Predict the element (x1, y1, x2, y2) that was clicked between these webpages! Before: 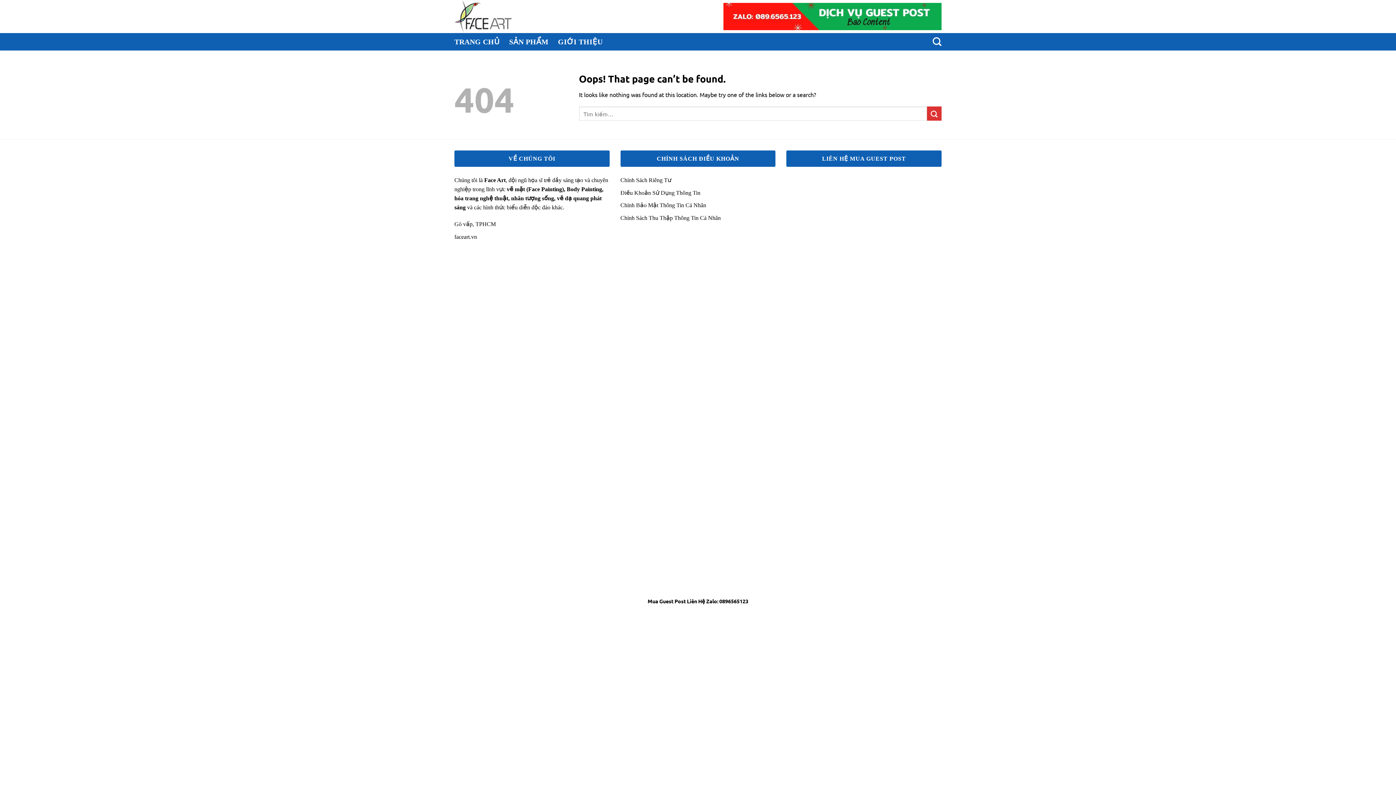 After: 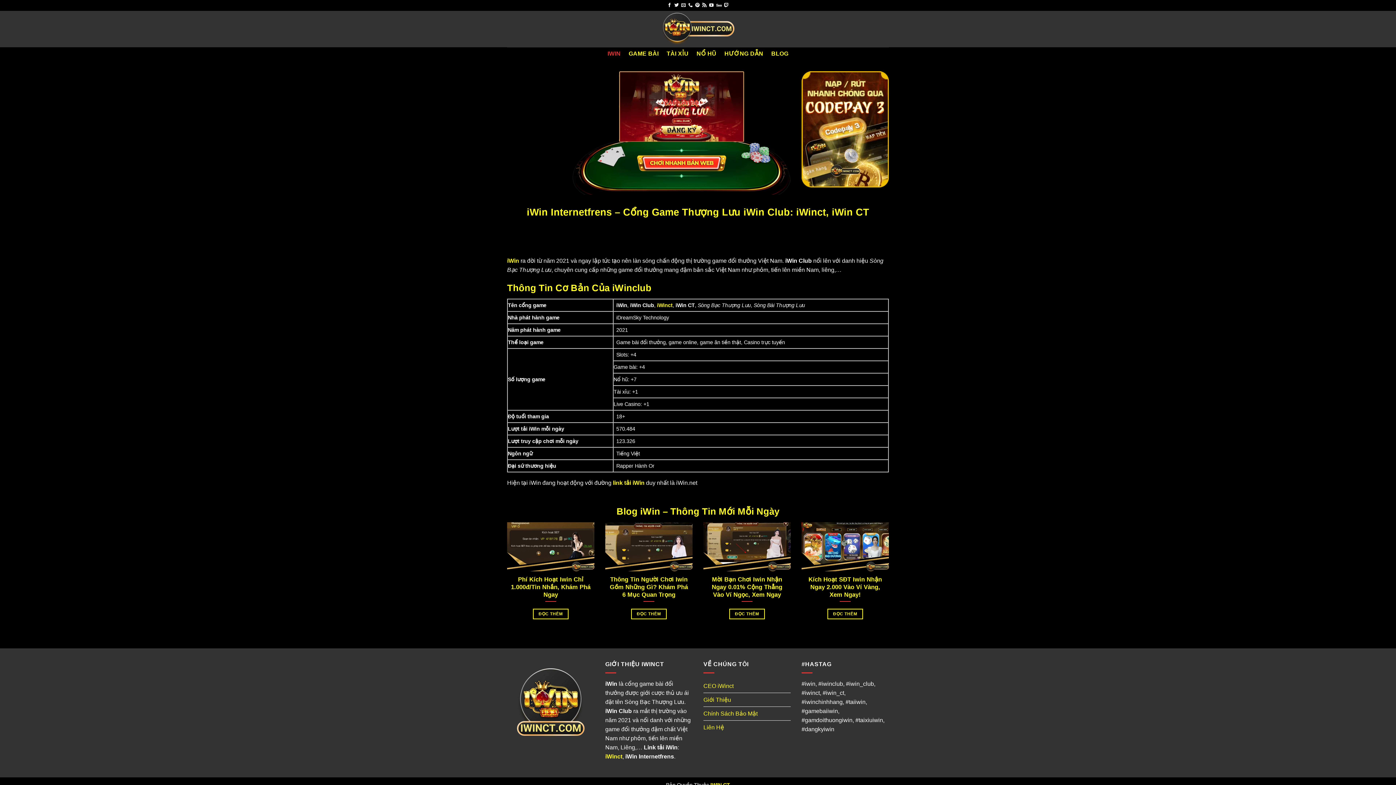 Action: label: iWin bbox: (620, 387, 631, 394)